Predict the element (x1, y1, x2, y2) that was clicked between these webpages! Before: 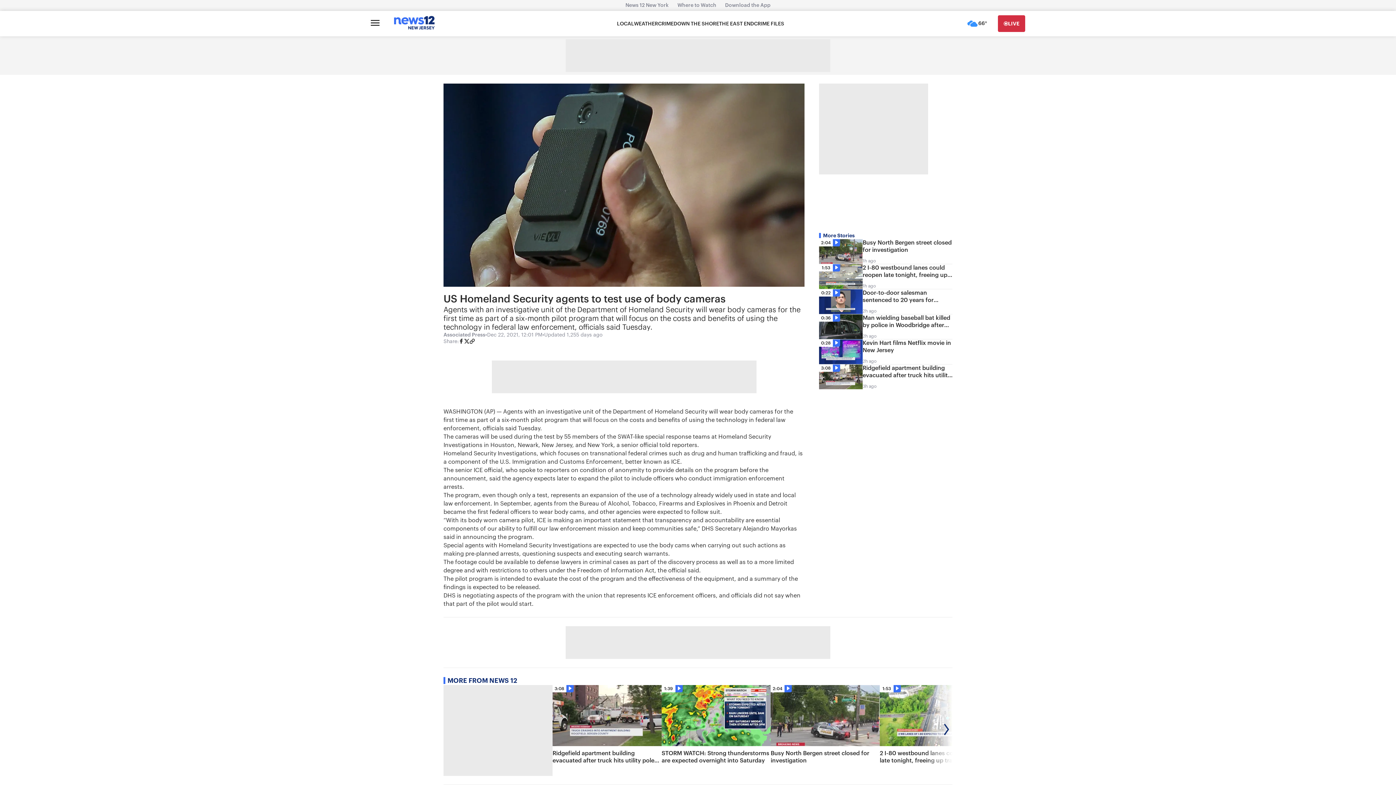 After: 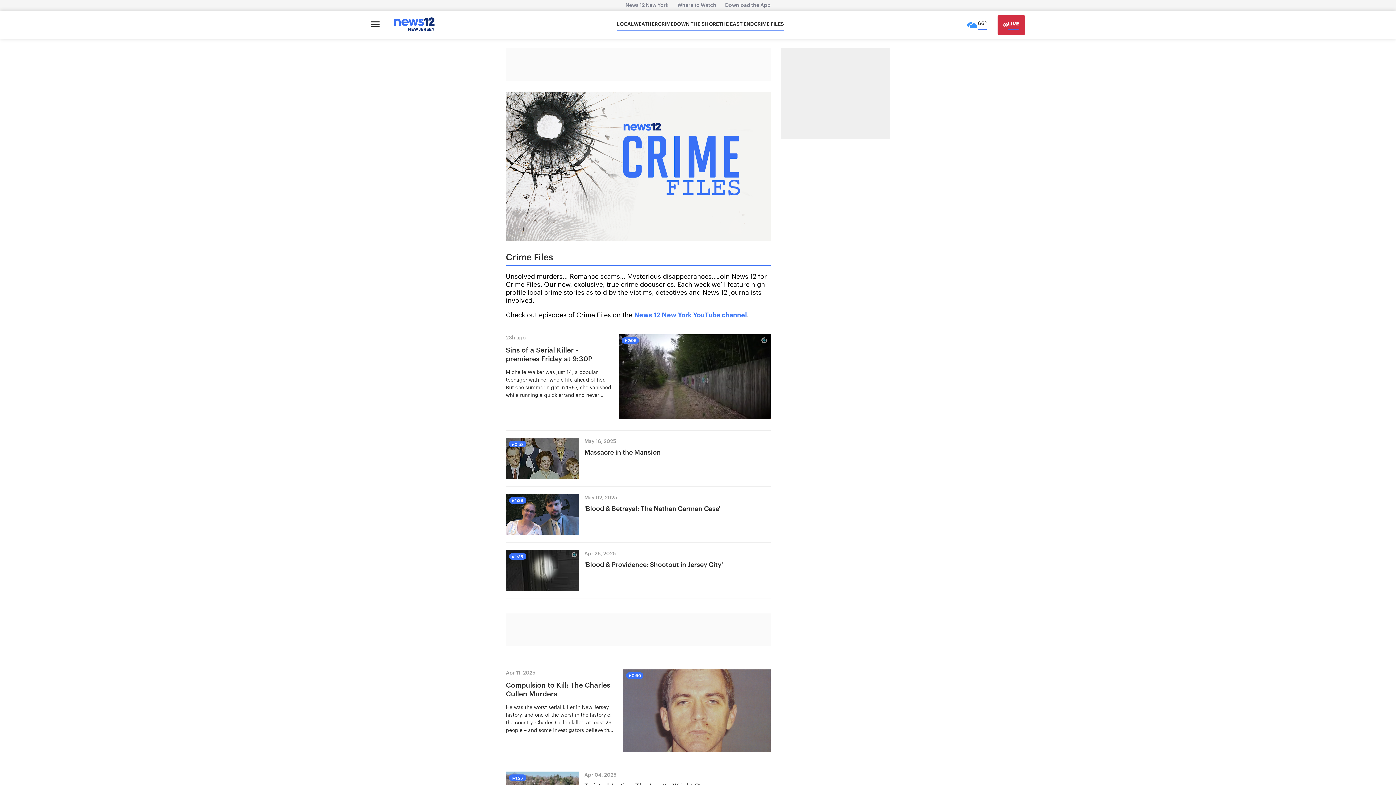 Action: label: CRIME FILES bbox: (754, 20, 784, 27)